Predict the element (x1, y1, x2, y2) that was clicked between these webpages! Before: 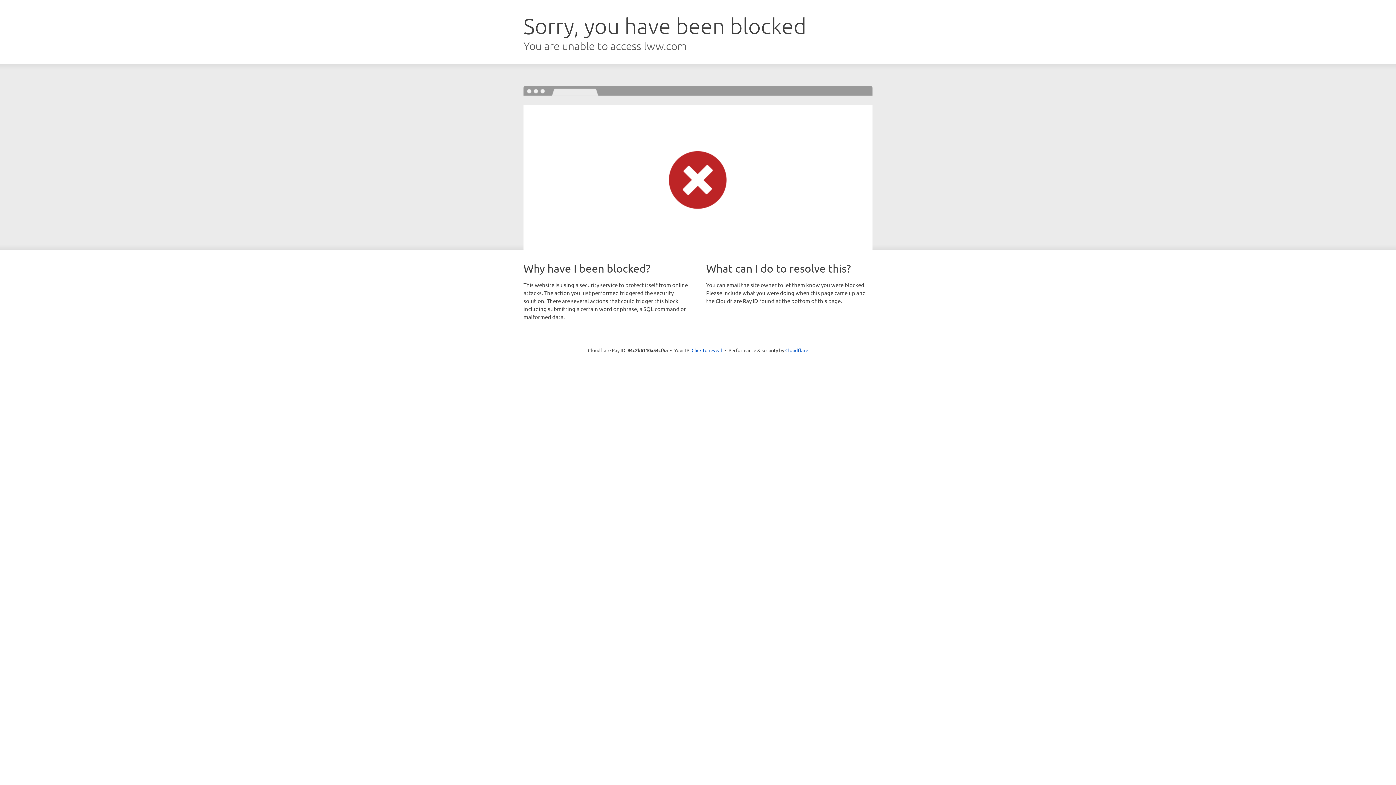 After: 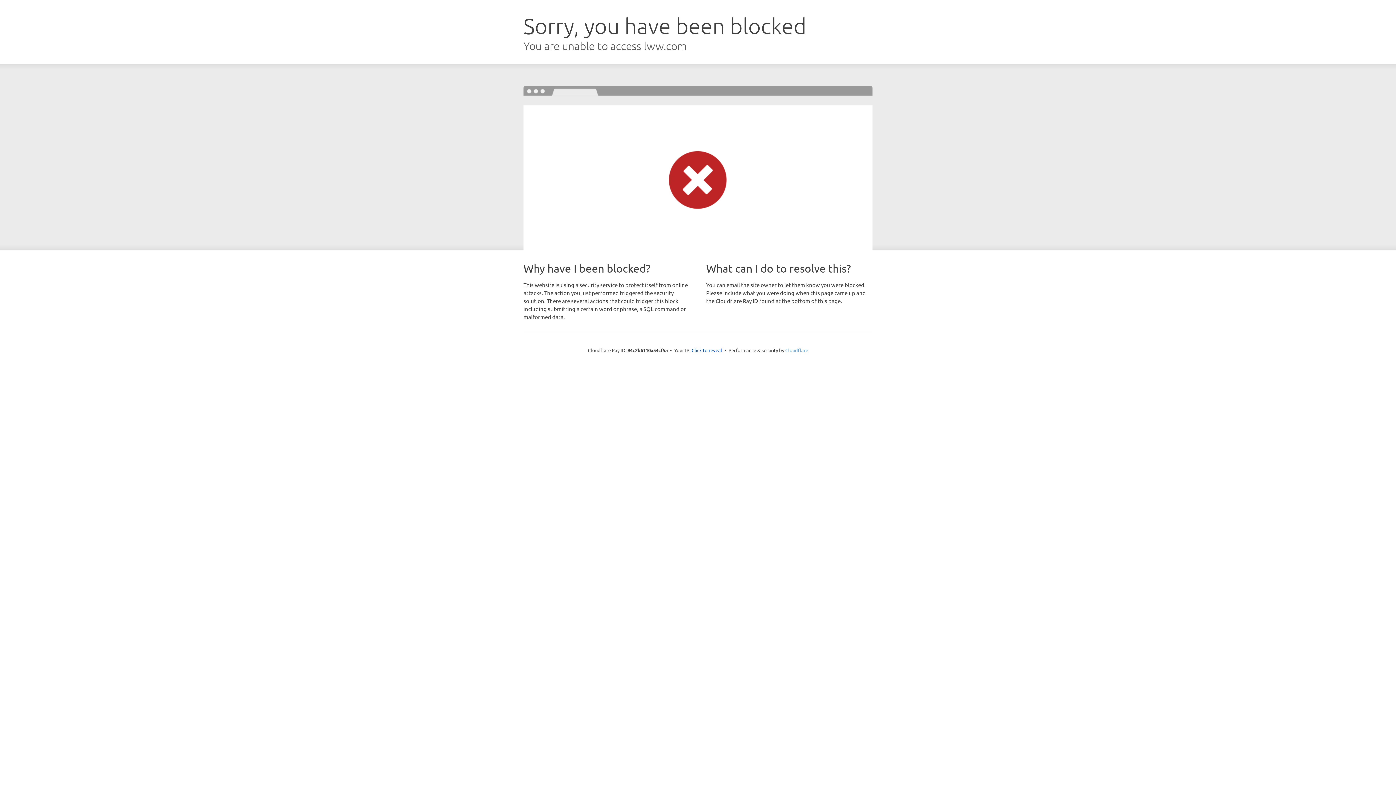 Action: bbox: (785, 347, 808, 353) label: Cloudflare